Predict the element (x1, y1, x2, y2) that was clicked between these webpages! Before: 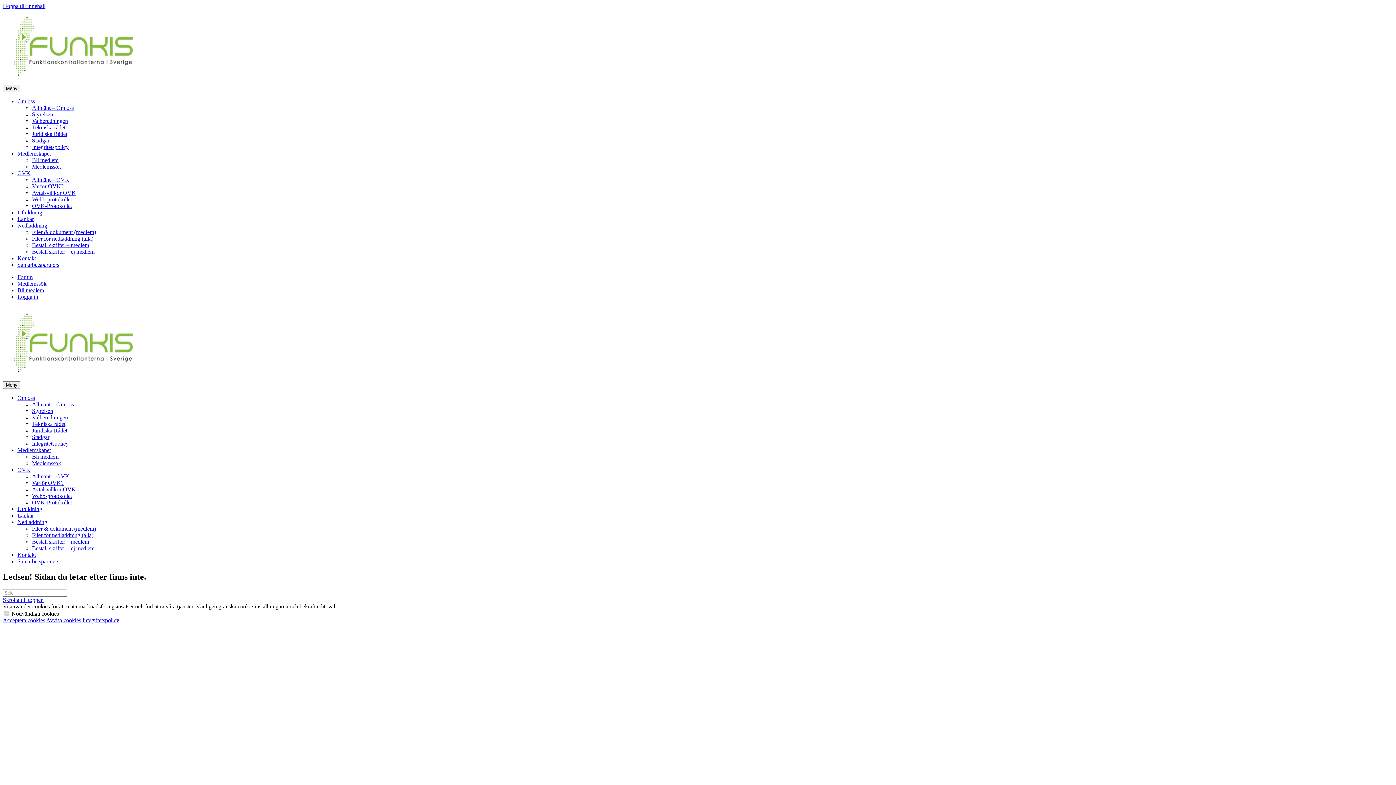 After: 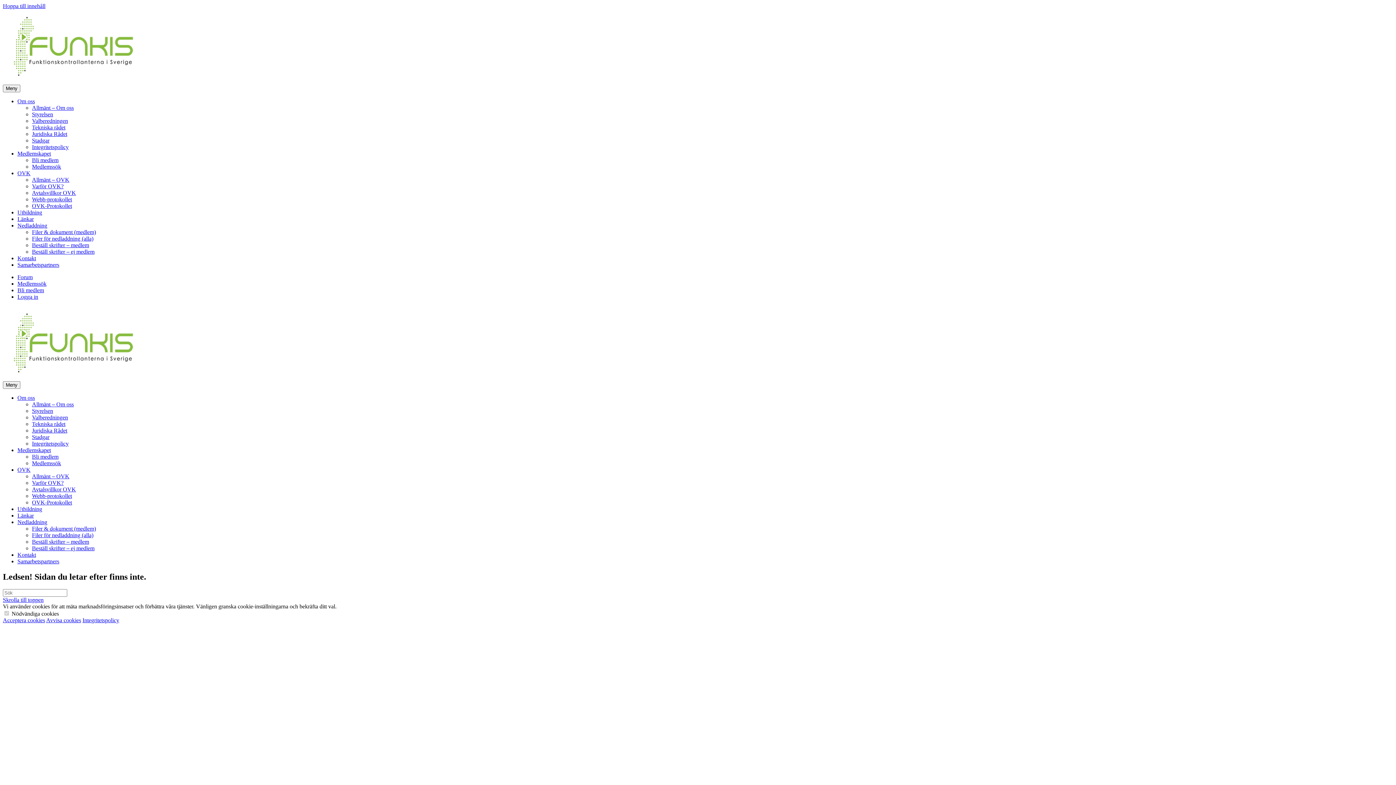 Action: bbox: (17, 447, 50, 453) label: Medlemskapet